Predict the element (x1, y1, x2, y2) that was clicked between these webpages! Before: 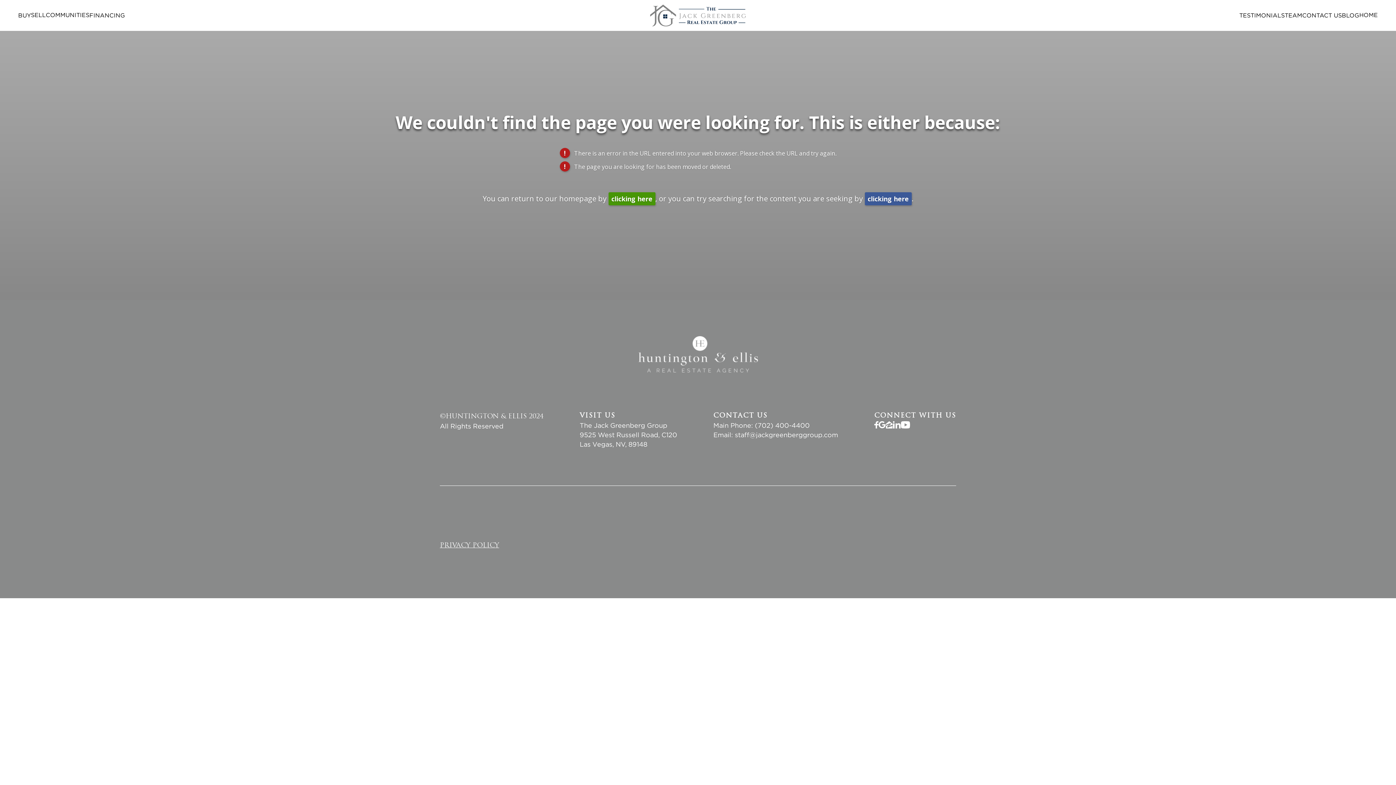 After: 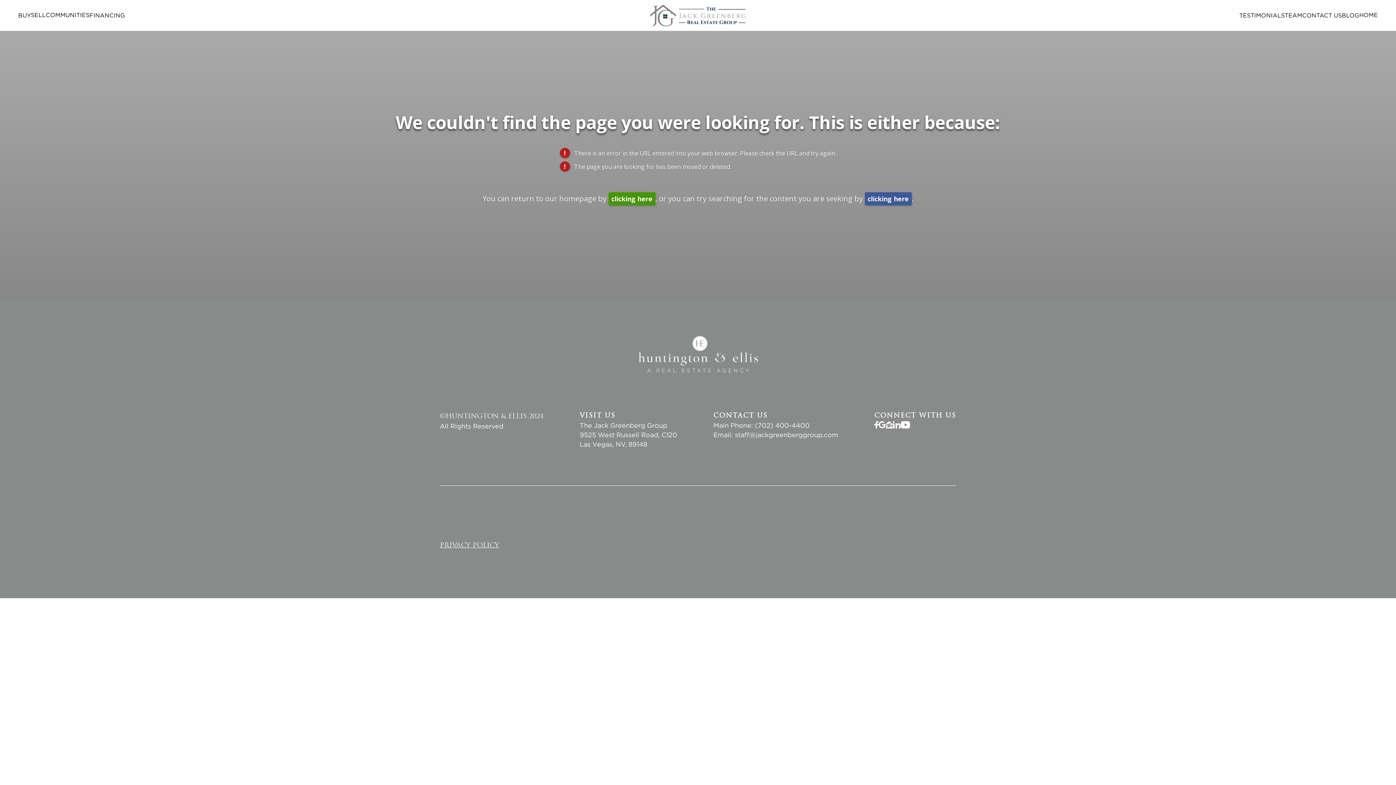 Action: label: staff@jackgreenberggroup.com bbox: (735, 431, 838, 438)